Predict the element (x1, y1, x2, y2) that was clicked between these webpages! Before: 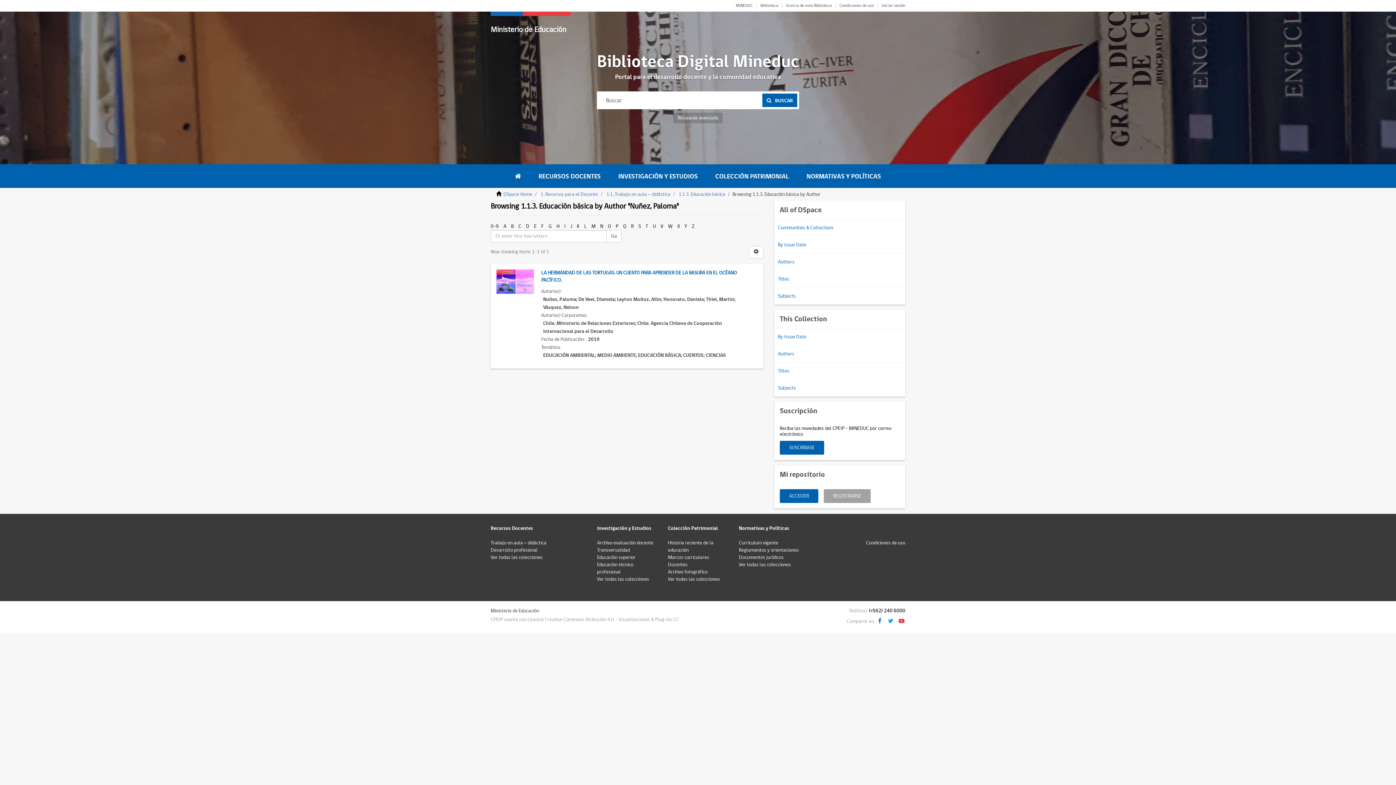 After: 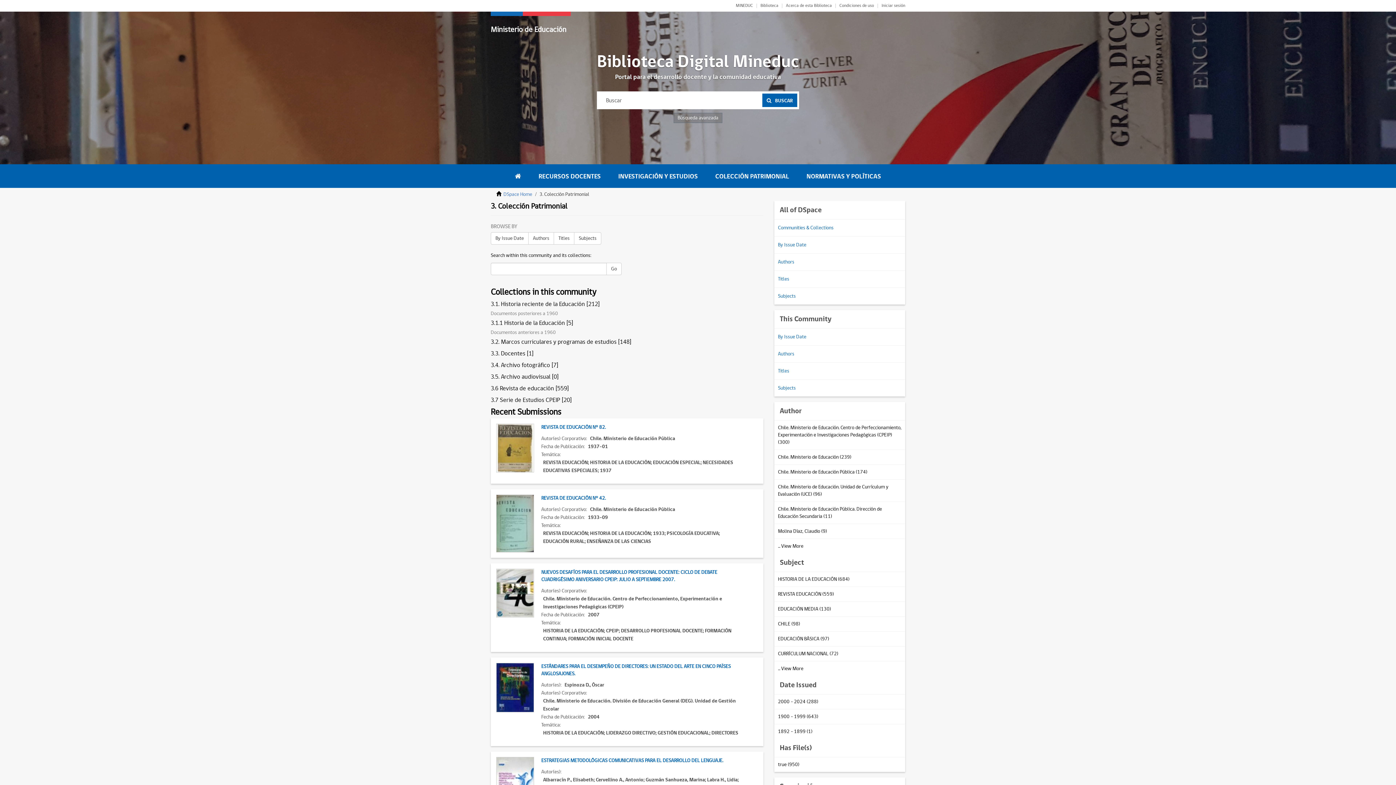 Action: label: Ver todas las colecciones bbox: (668, 576, 720, 583)